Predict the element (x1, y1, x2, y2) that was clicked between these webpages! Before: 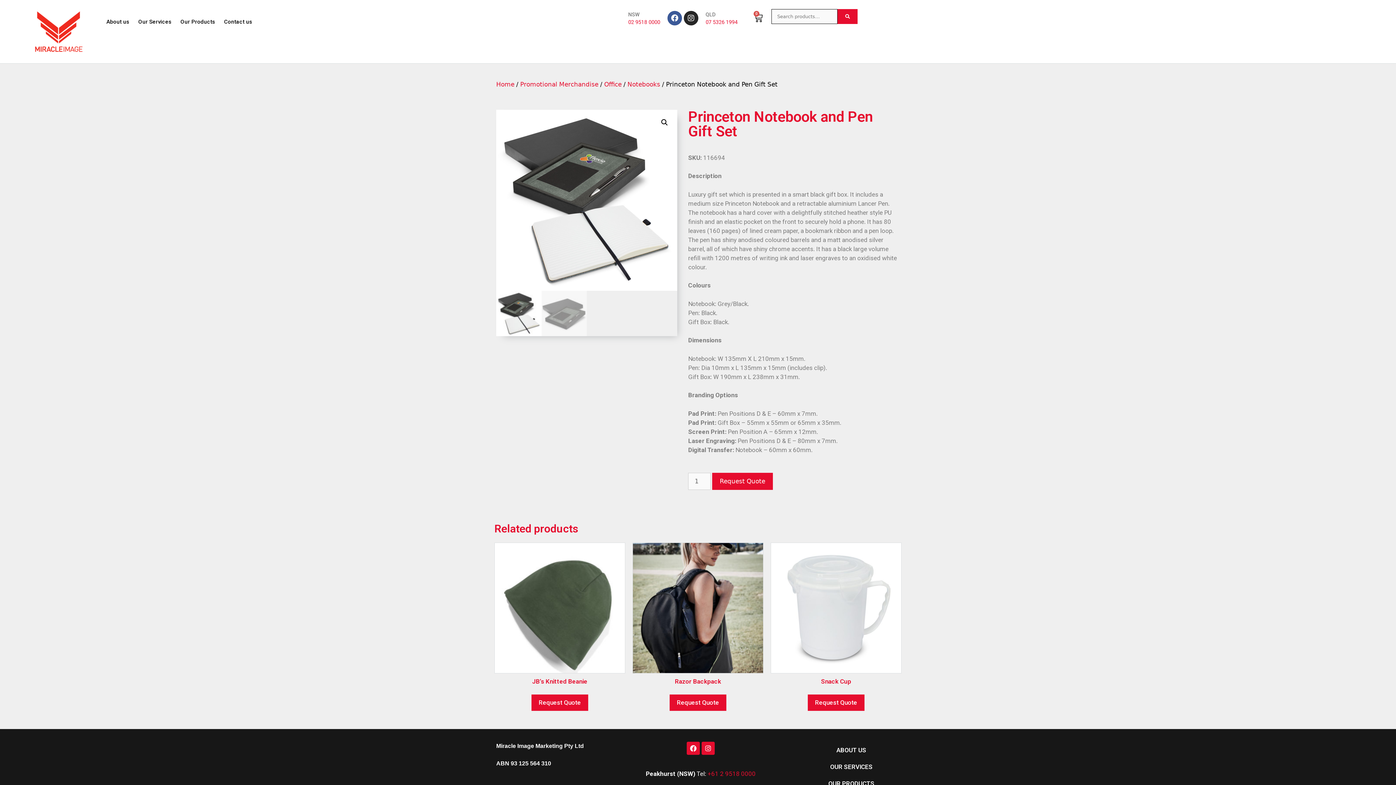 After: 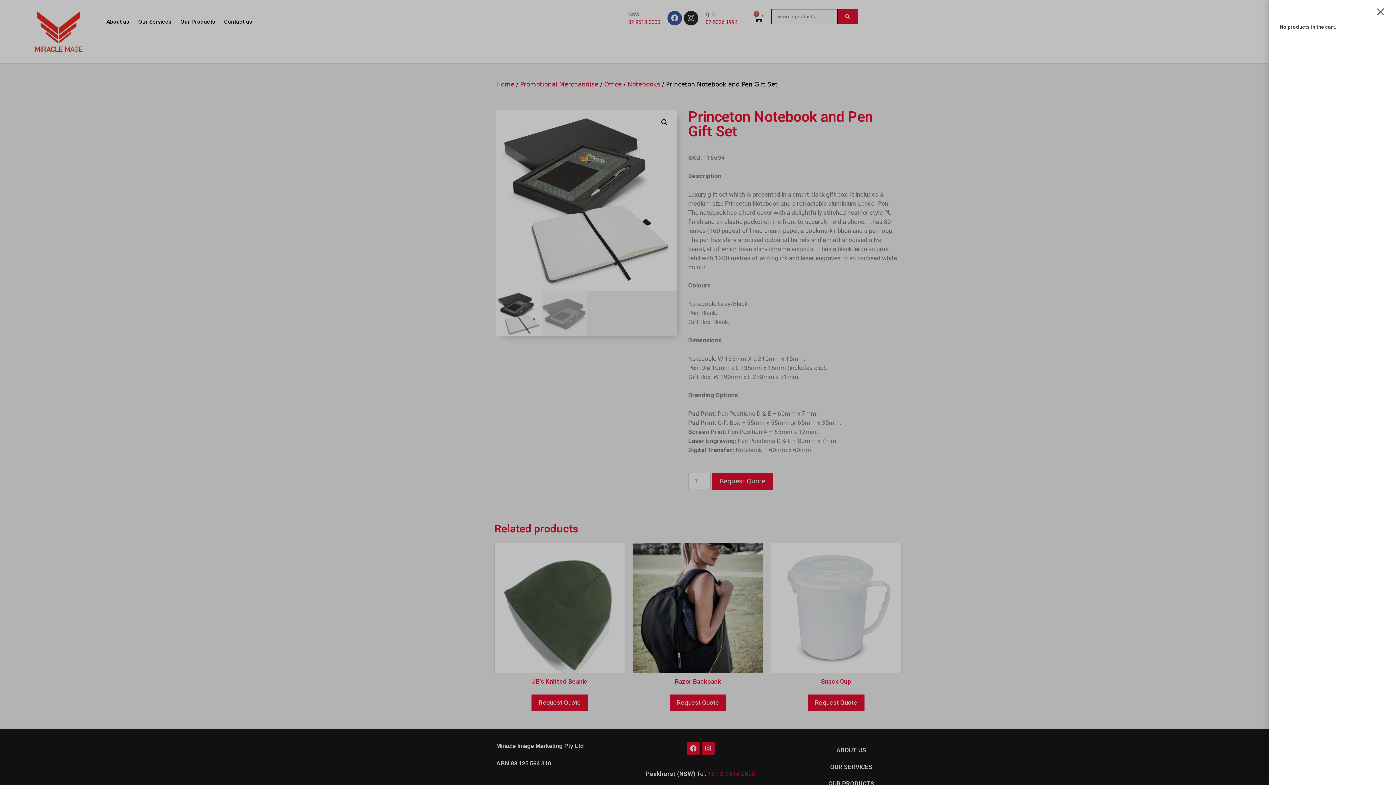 Action: bbox: (745, 9, 771, 26) label: 0
Cart